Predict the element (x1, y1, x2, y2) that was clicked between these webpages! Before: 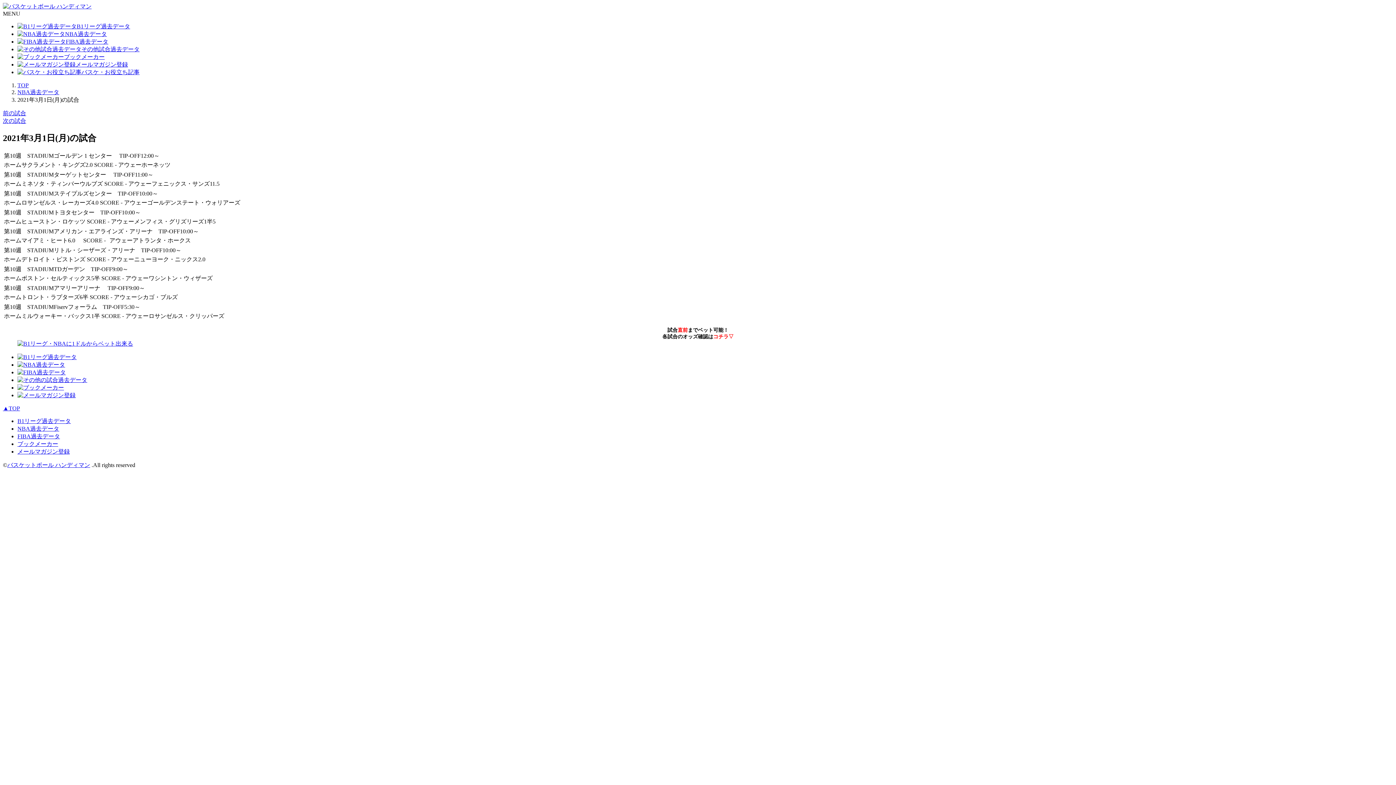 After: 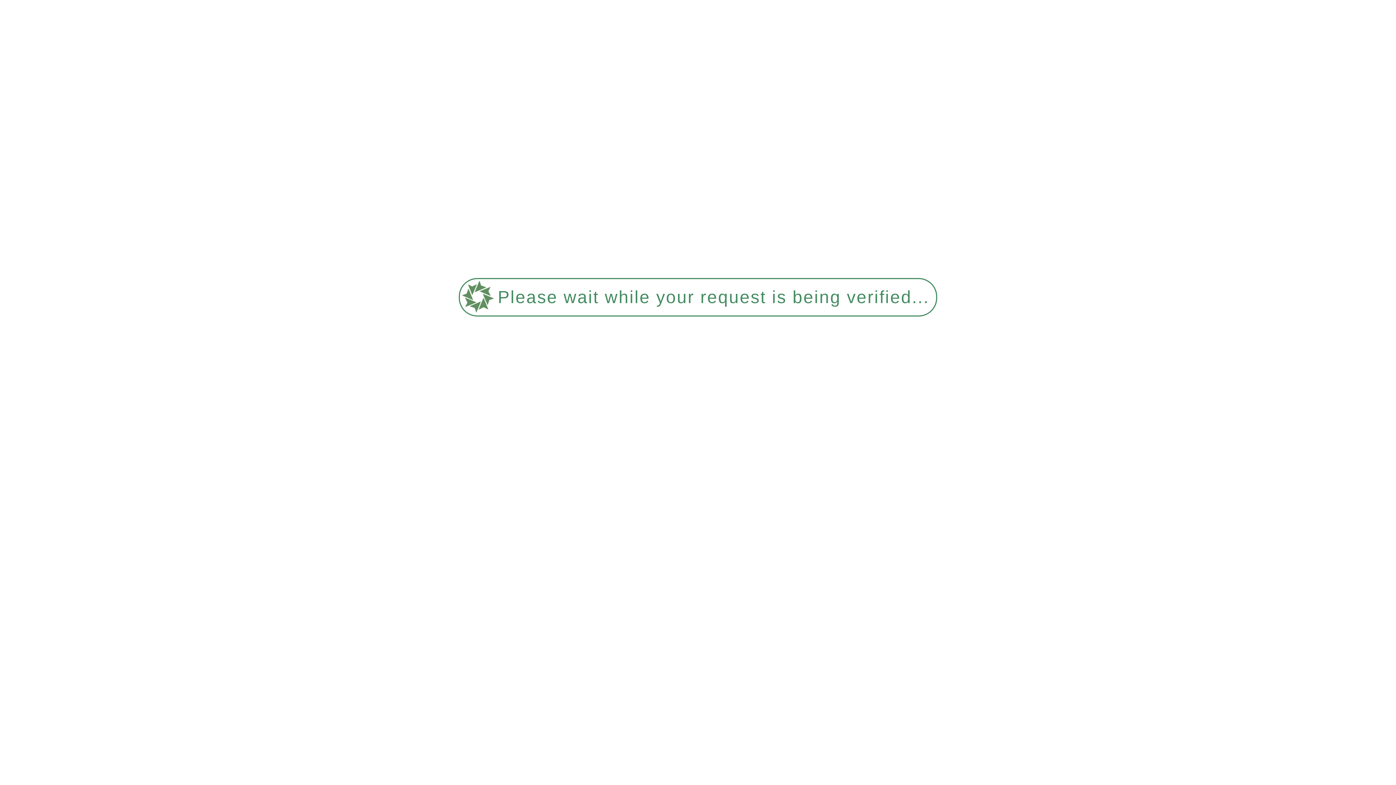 Action: label: バスケットボール ハンディマン bbox: (7, 462, 90, 468)